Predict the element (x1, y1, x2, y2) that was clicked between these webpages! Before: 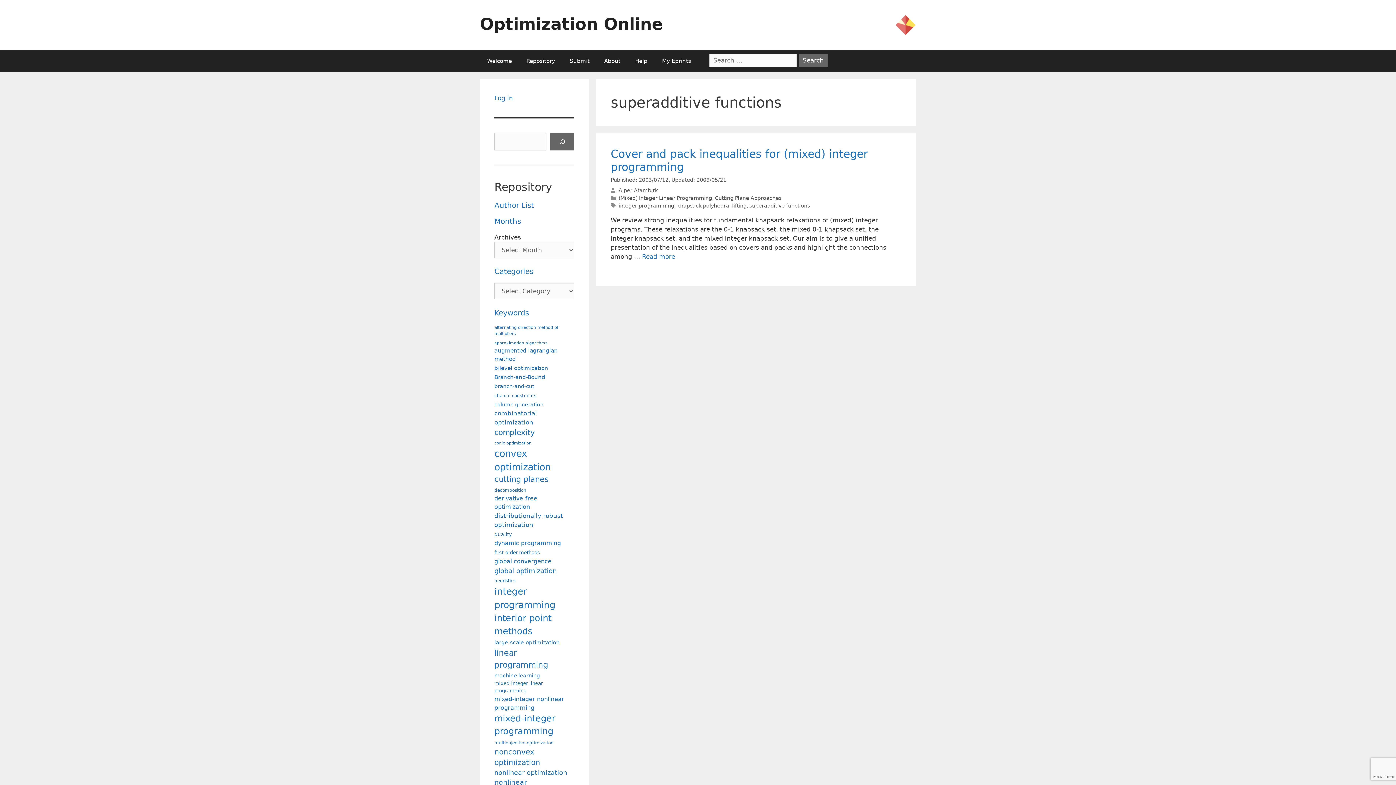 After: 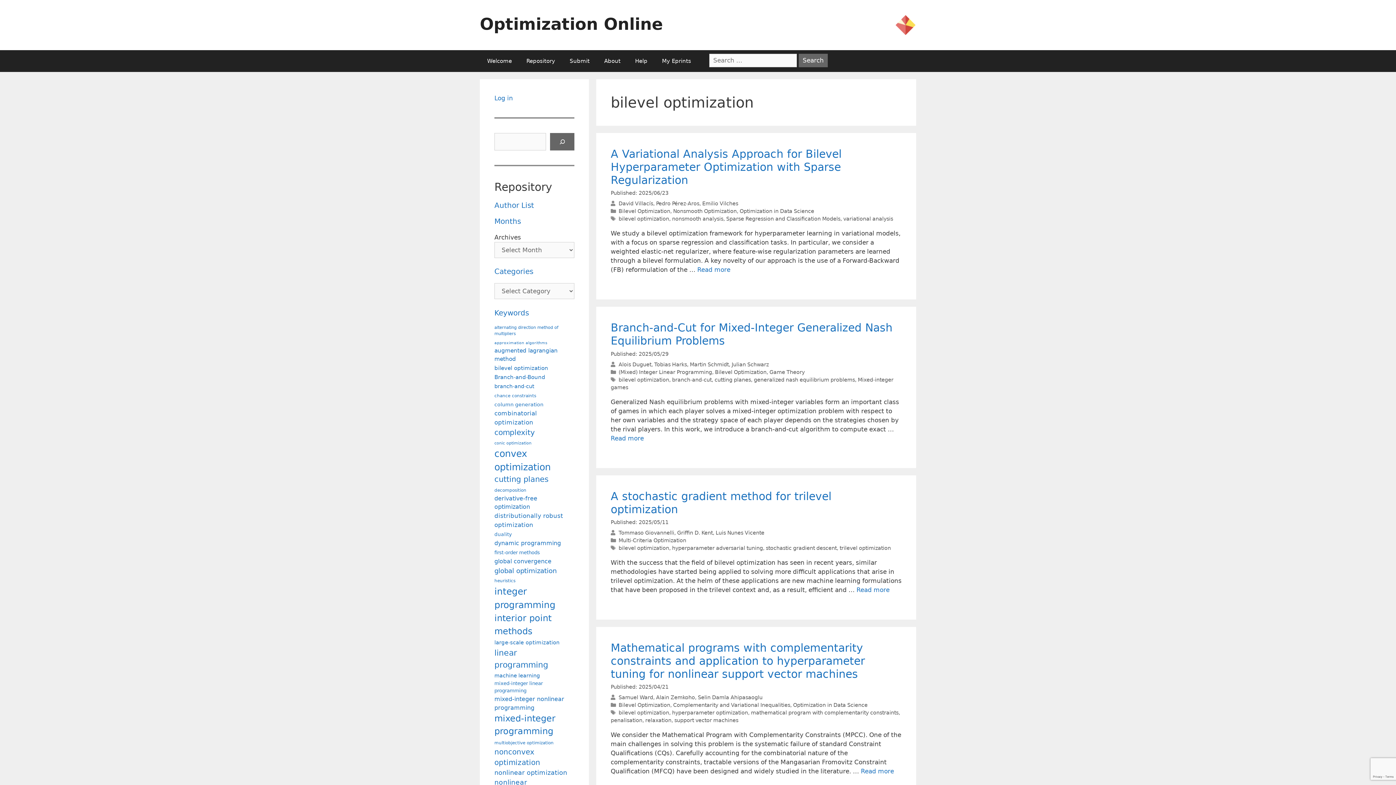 Action: bbox: (494, 364, 548, 372) label: bilevel optimization (114 items)